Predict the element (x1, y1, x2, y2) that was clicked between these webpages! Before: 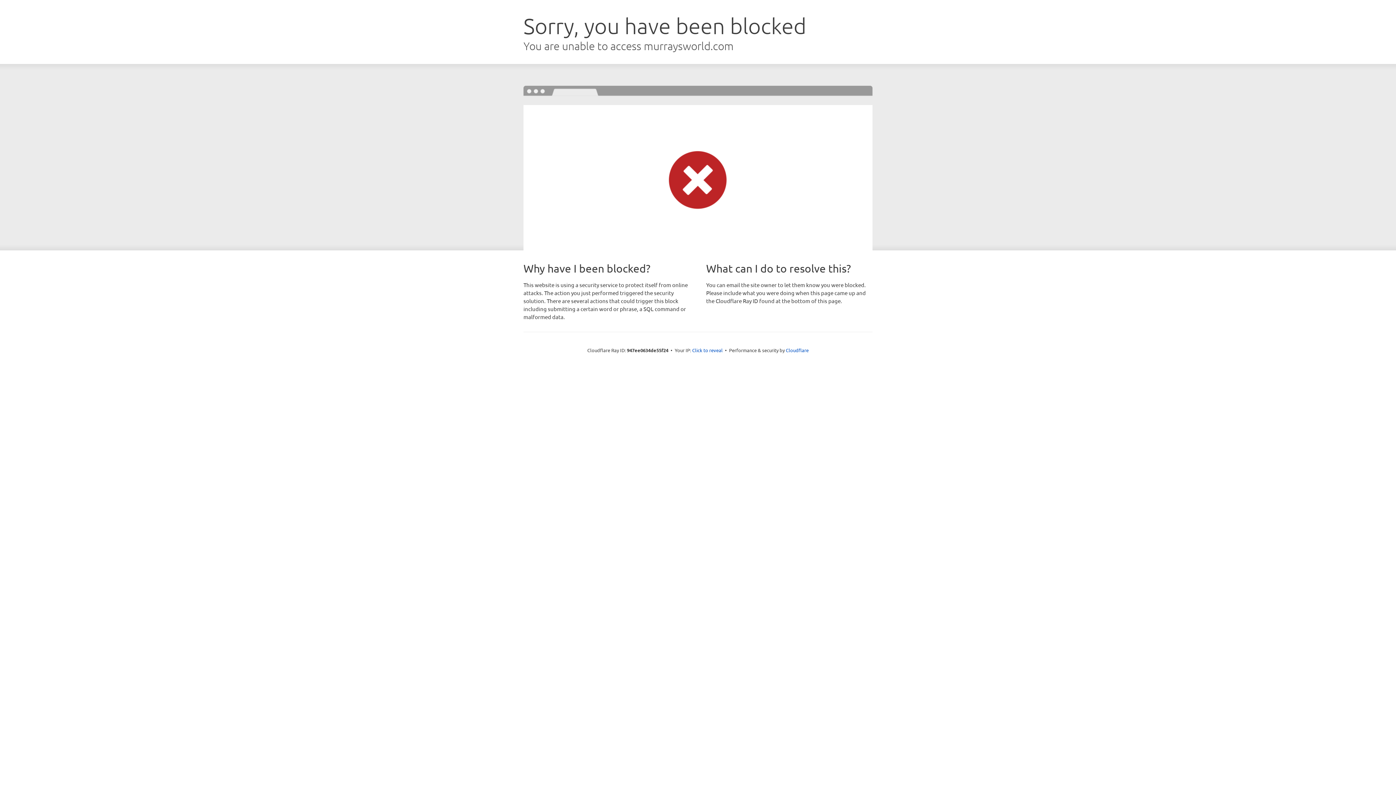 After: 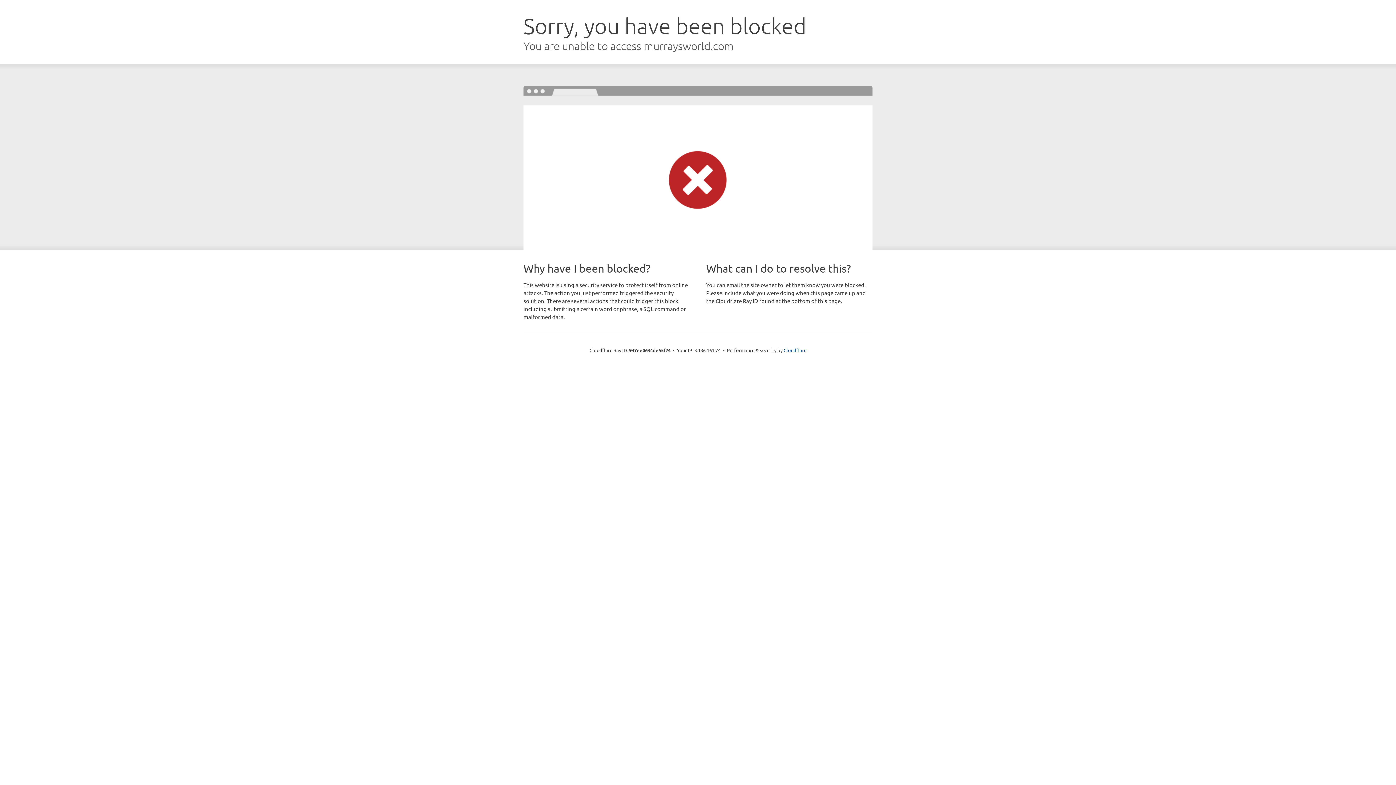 Action: label: Click to reveal bbox: (692, 346, 722, 353)